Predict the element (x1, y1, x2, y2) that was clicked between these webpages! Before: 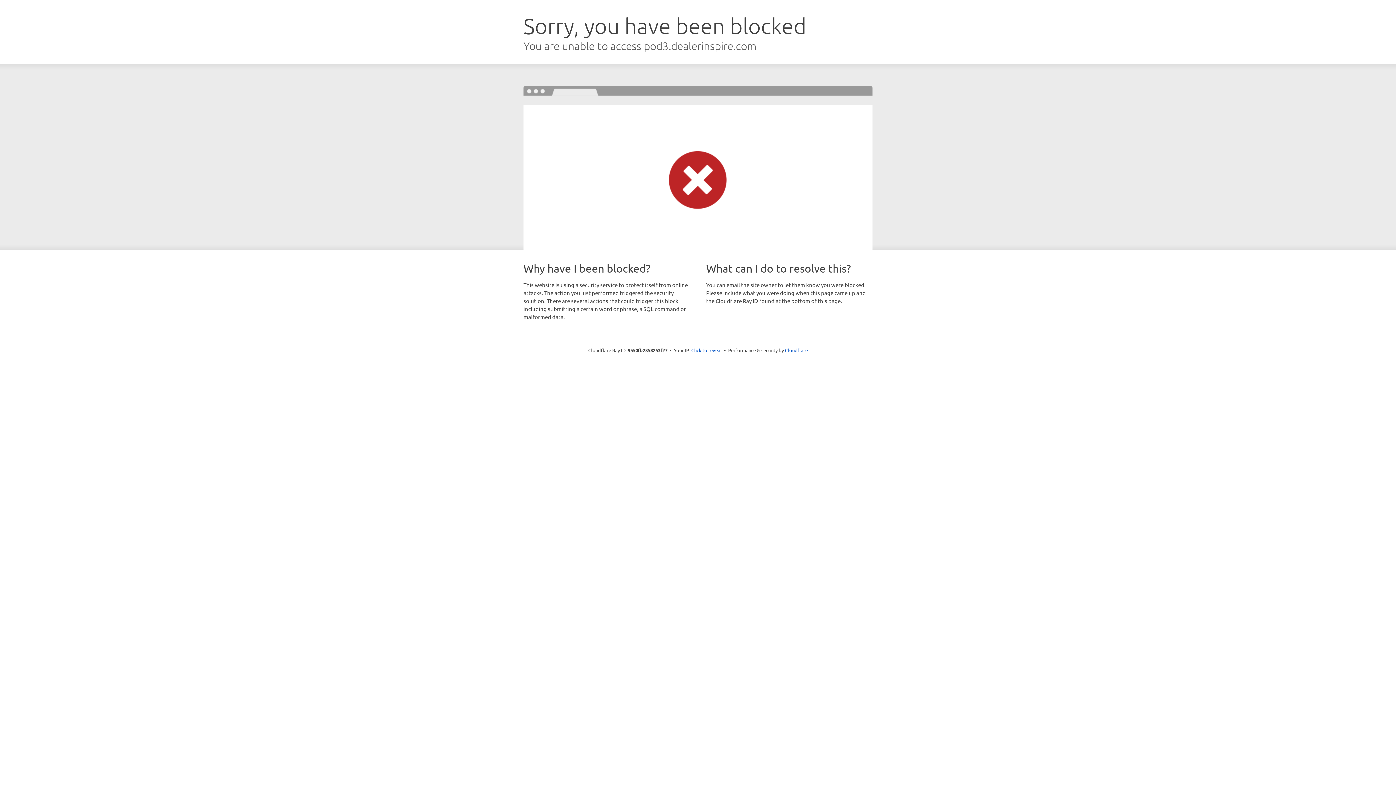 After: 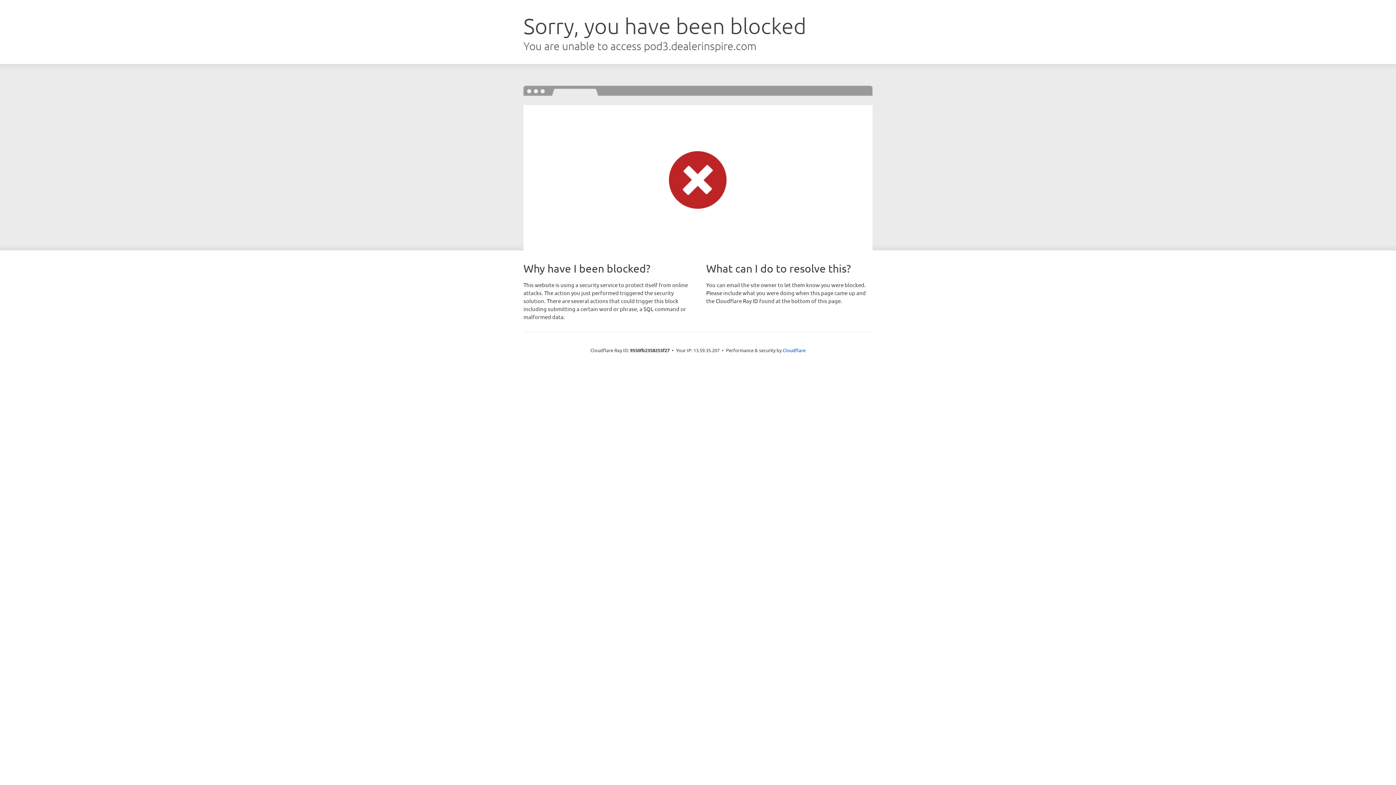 Action: label: Click to reveal bbox: (691, 346, 722, 353)